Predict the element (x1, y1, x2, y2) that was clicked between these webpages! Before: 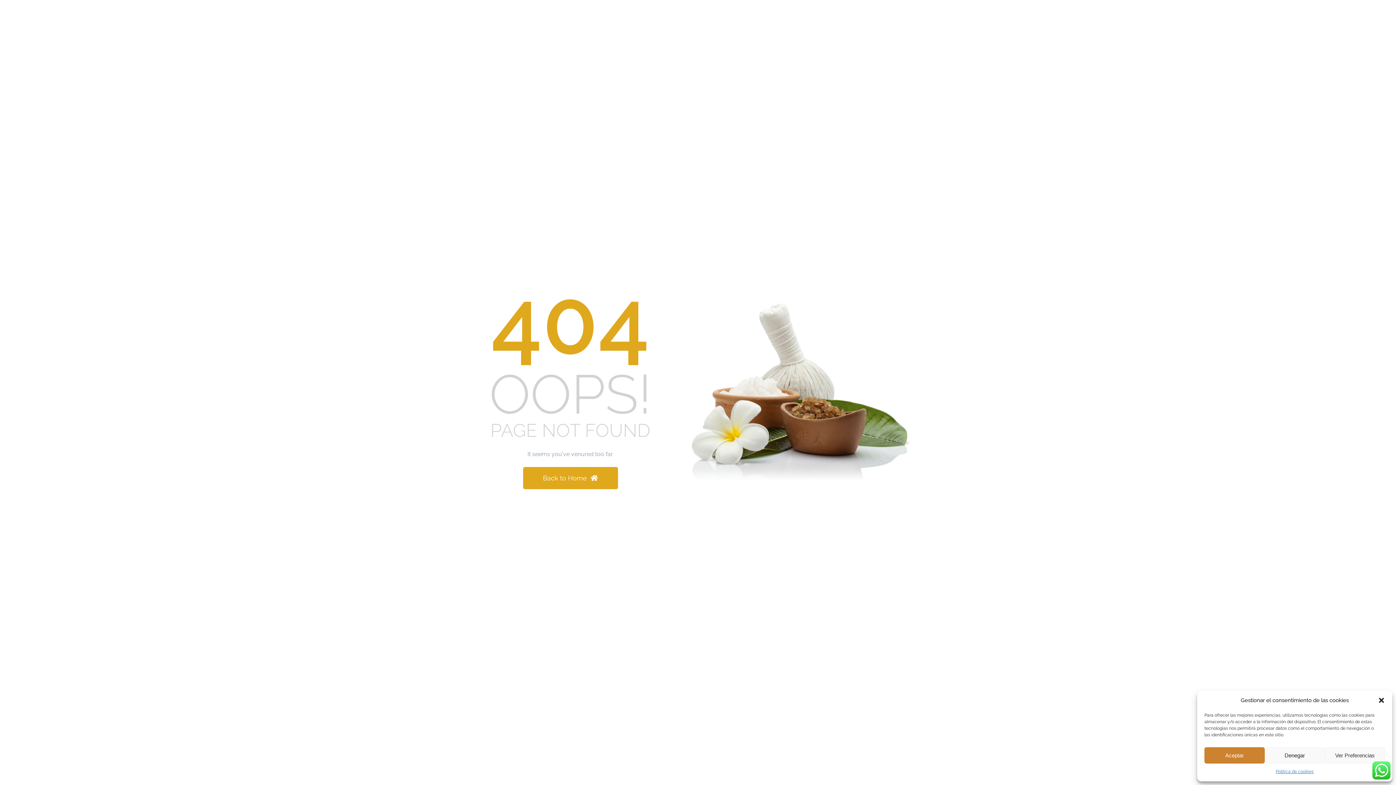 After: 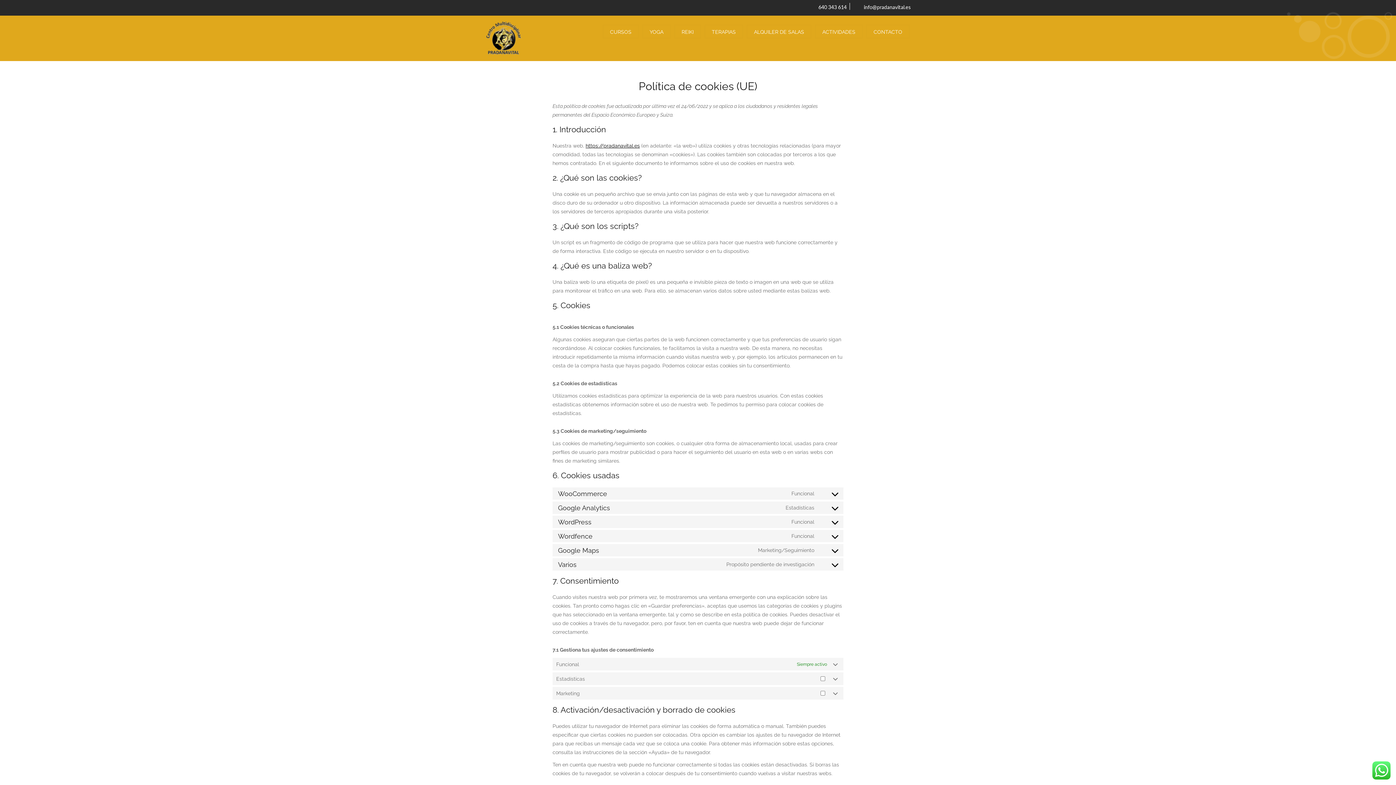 Action: label: Política de cookies bbox: (1276, 767, 1314, 776)